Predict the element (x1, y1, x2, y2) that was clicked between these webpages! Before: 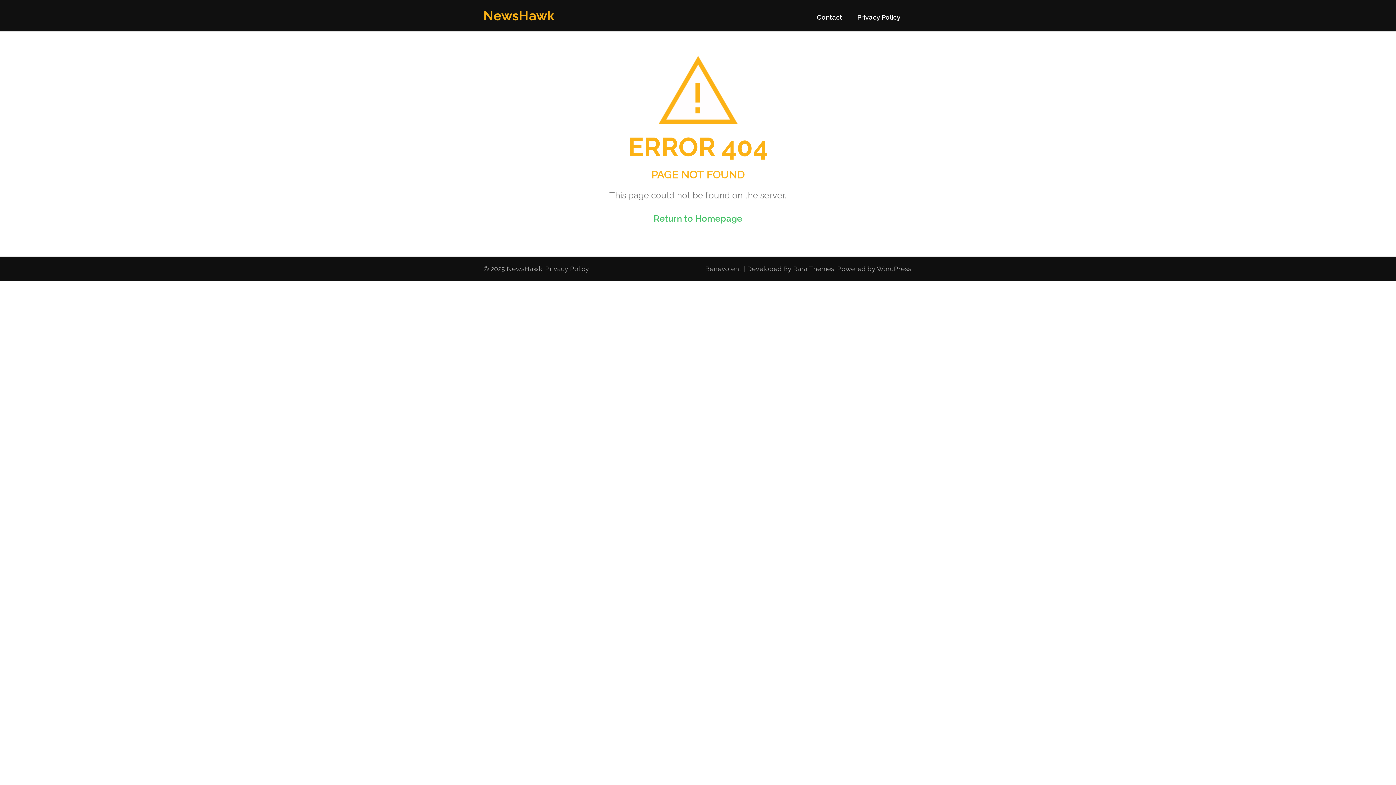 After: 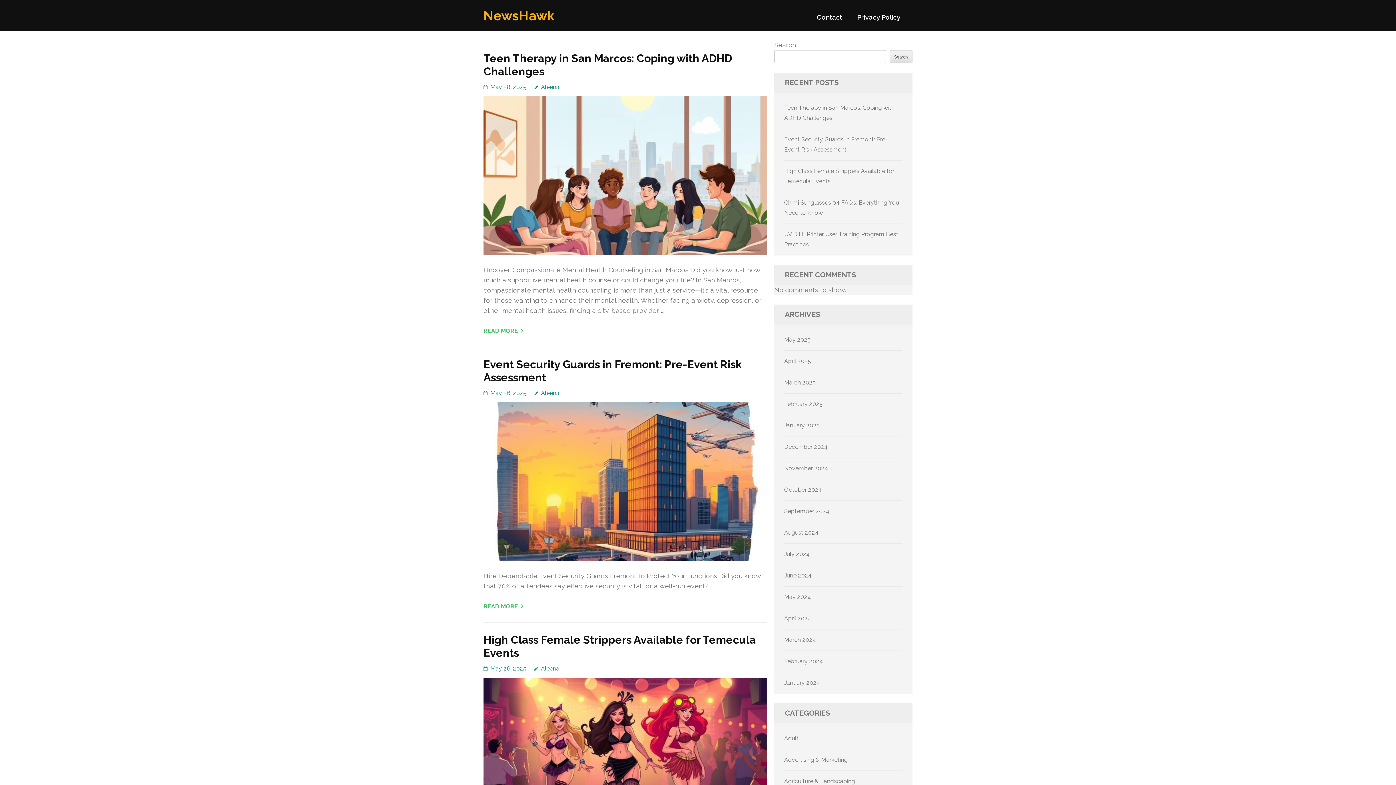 Action: bbox: (506, 265, 542, 272) label: NewsHawk